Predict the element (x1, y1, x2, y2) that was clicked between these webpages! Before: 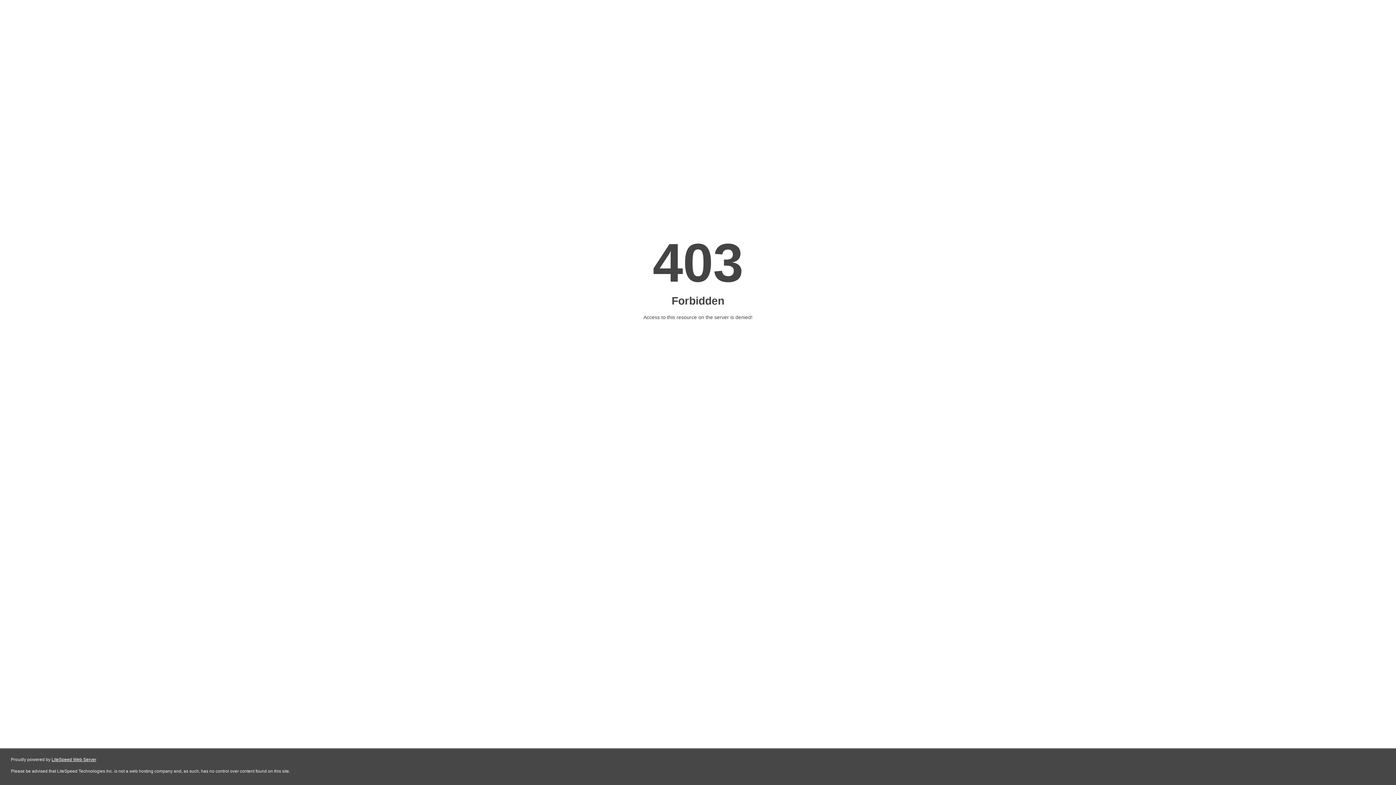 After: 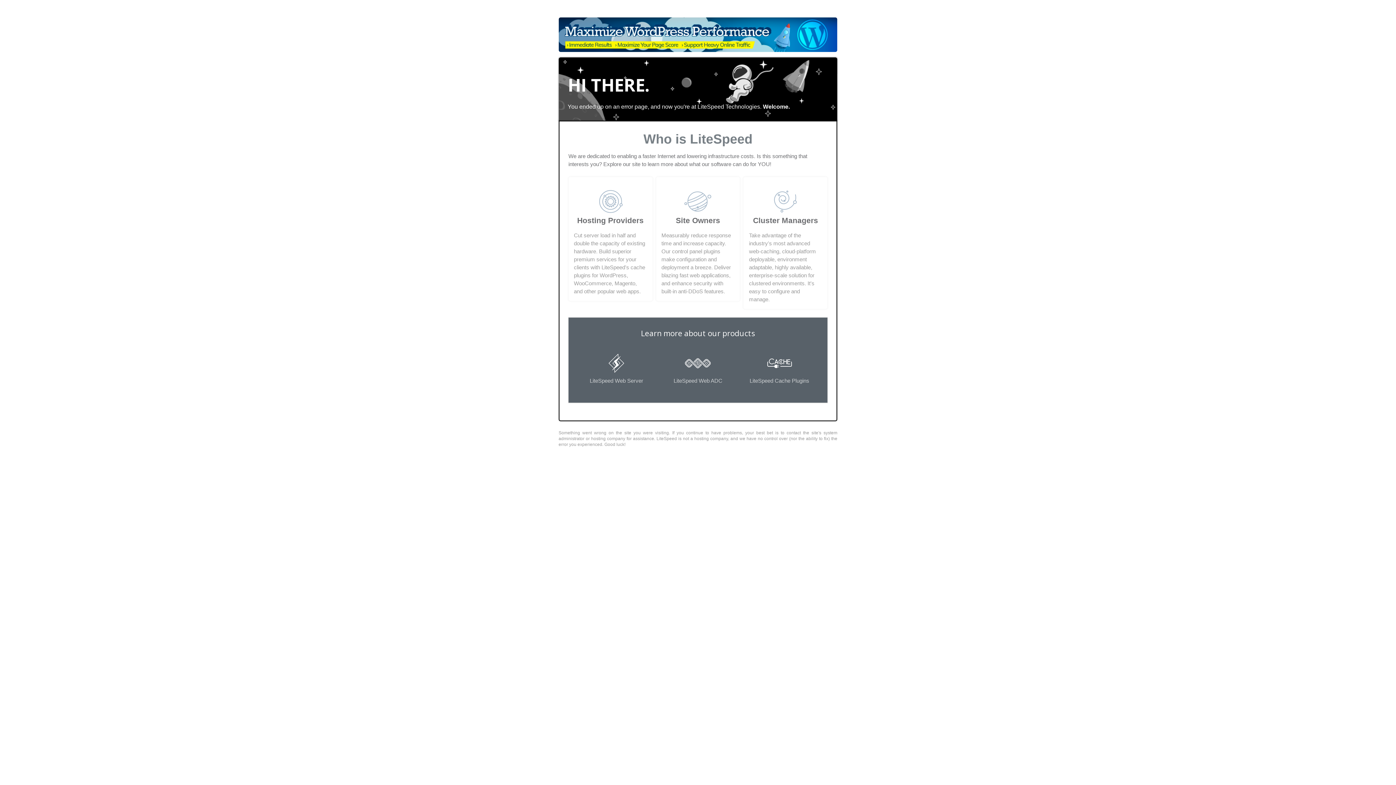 Action: label: LiteSpeed Web Server bbox: (51, 757, 96, 762)